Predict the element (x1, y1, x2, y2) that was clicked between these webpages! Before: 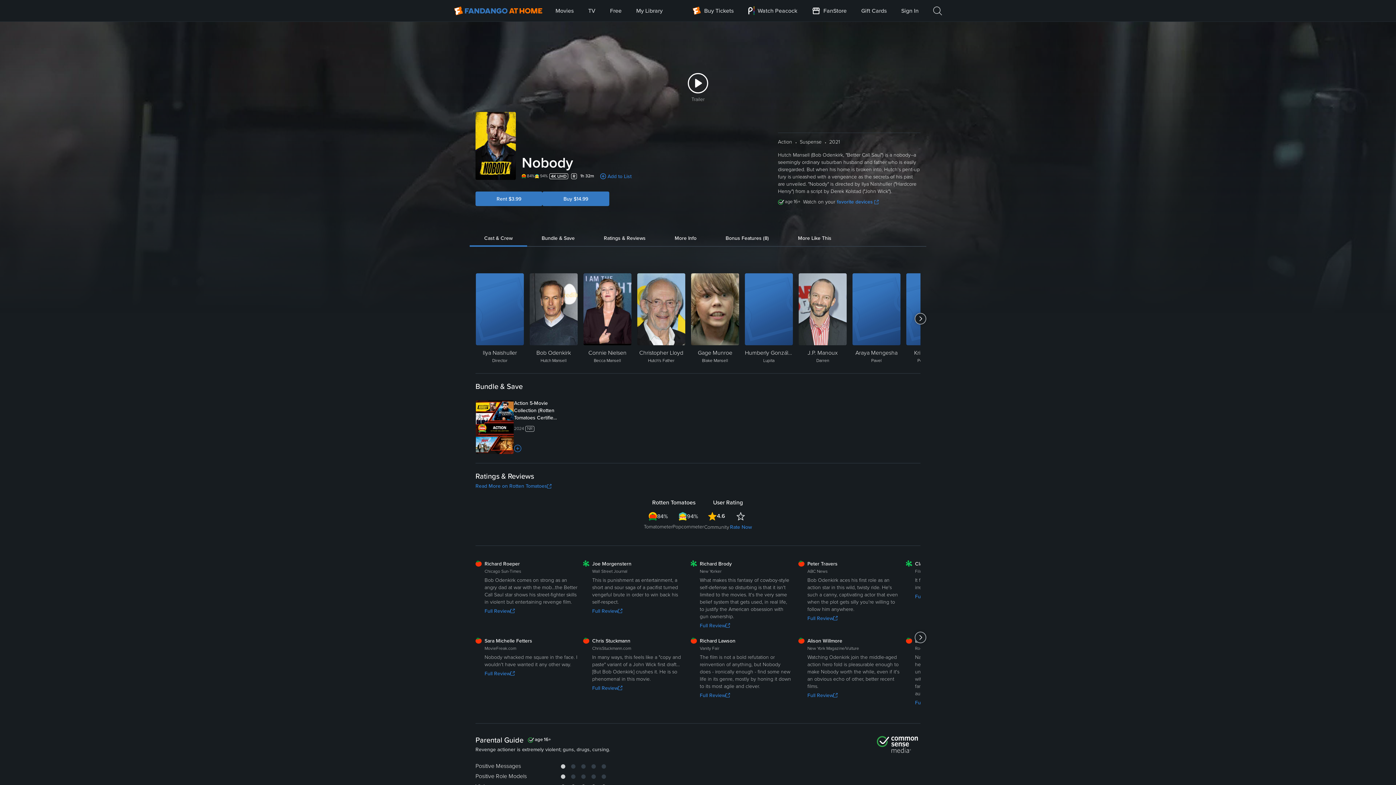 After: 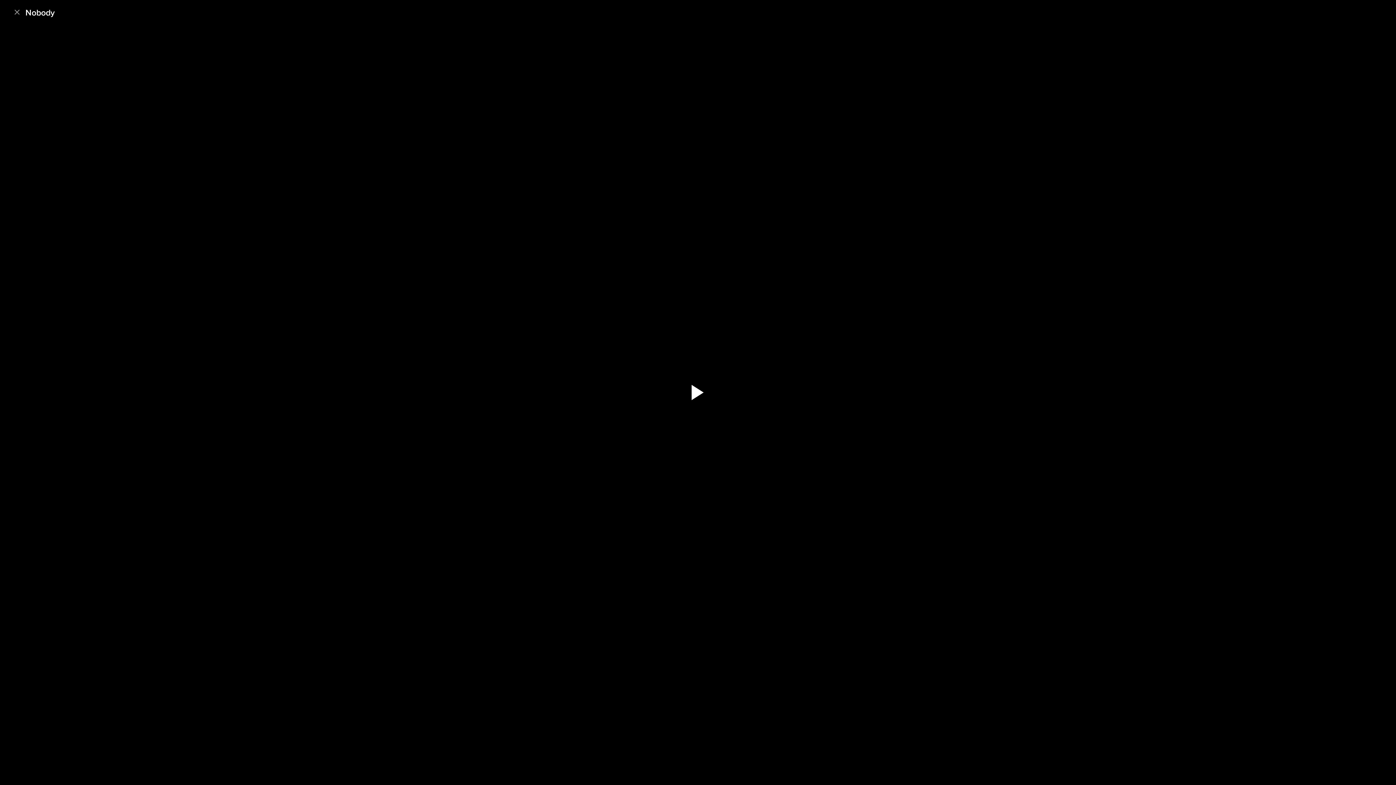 Action: label: Trailer bbox: (687, 72, 708, 103)